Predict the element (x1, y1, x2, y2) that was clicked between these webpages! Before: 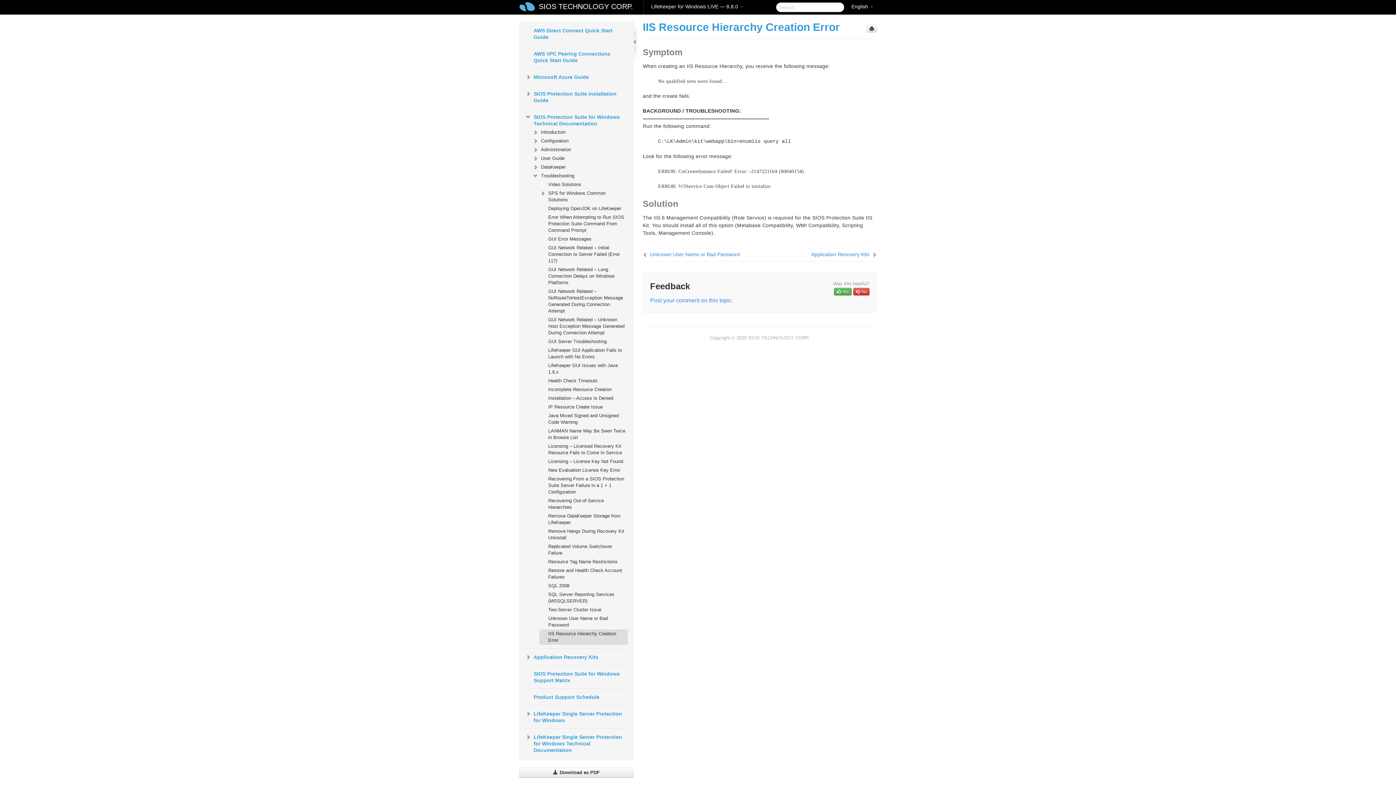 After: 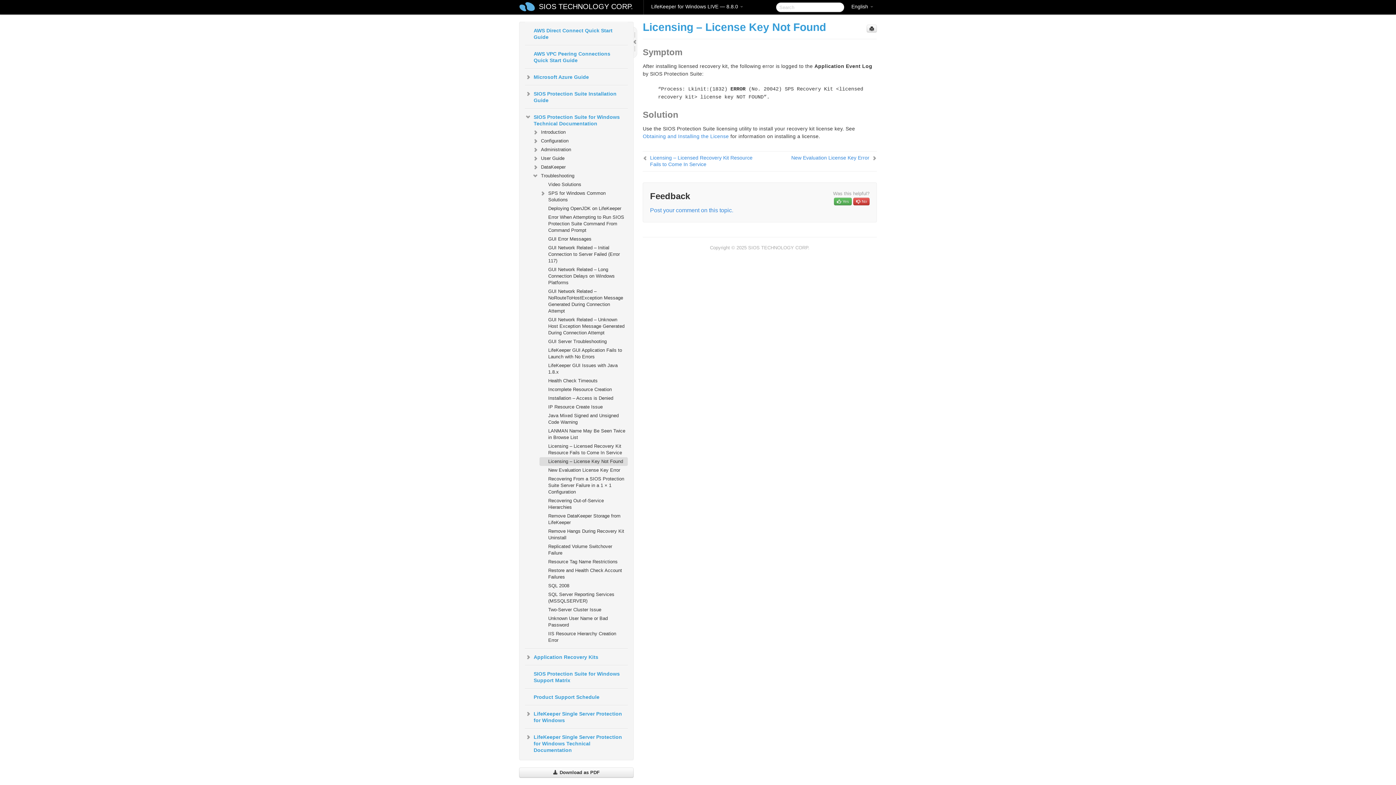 Action: bbox: (539, 457, 627, 466) label: Licensing – License Key Not Found